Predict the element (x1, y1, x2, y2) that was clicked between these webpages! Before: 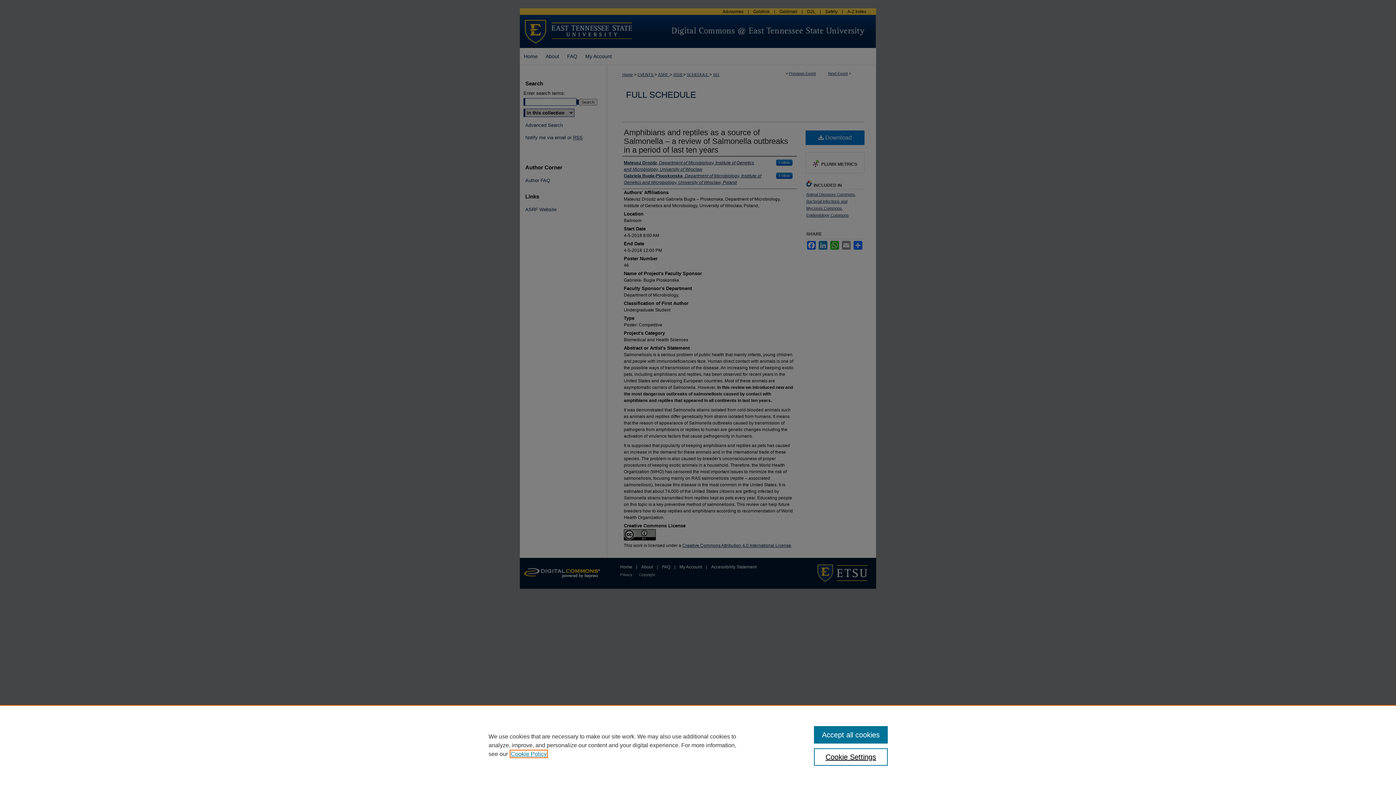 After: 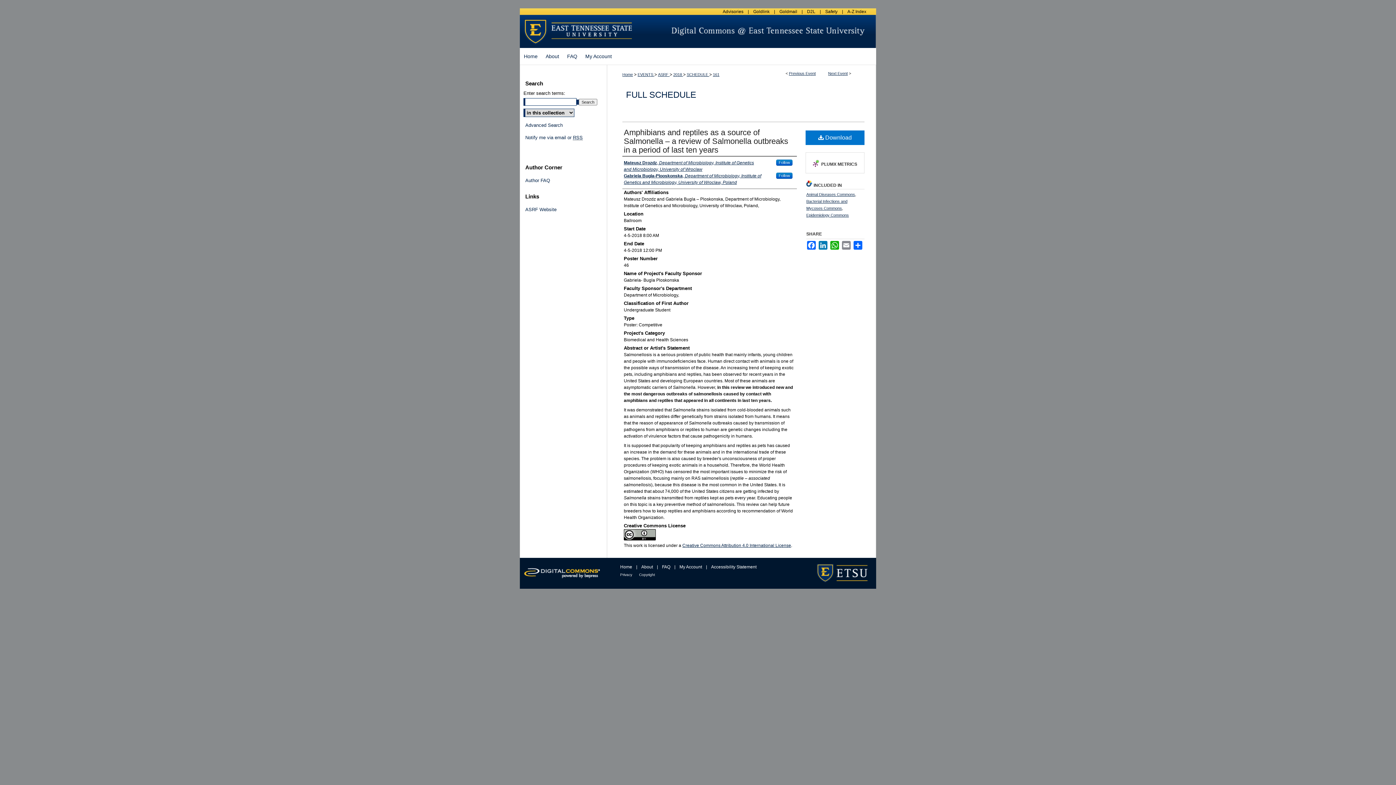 Action: bbox: (814, 726, 887, 744) label: Accept all cookies